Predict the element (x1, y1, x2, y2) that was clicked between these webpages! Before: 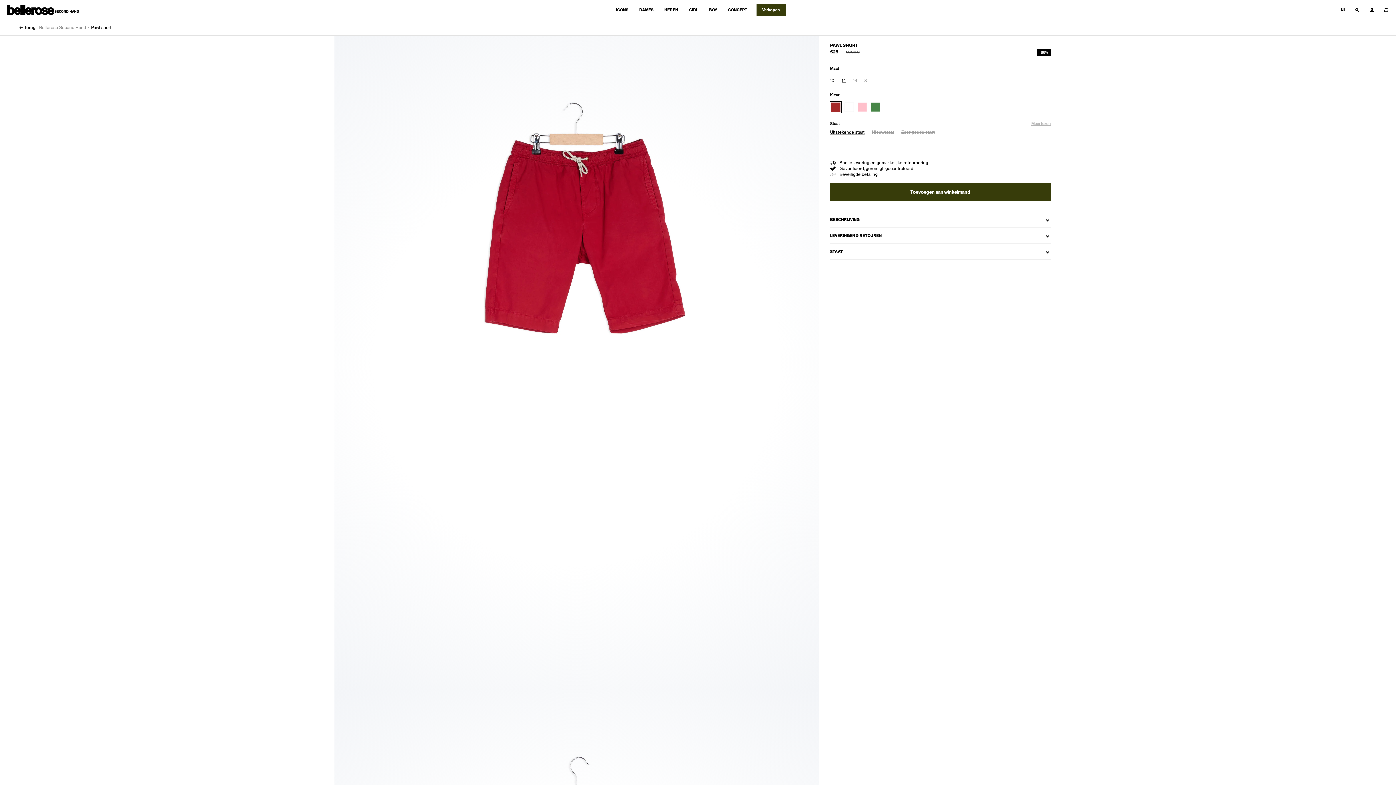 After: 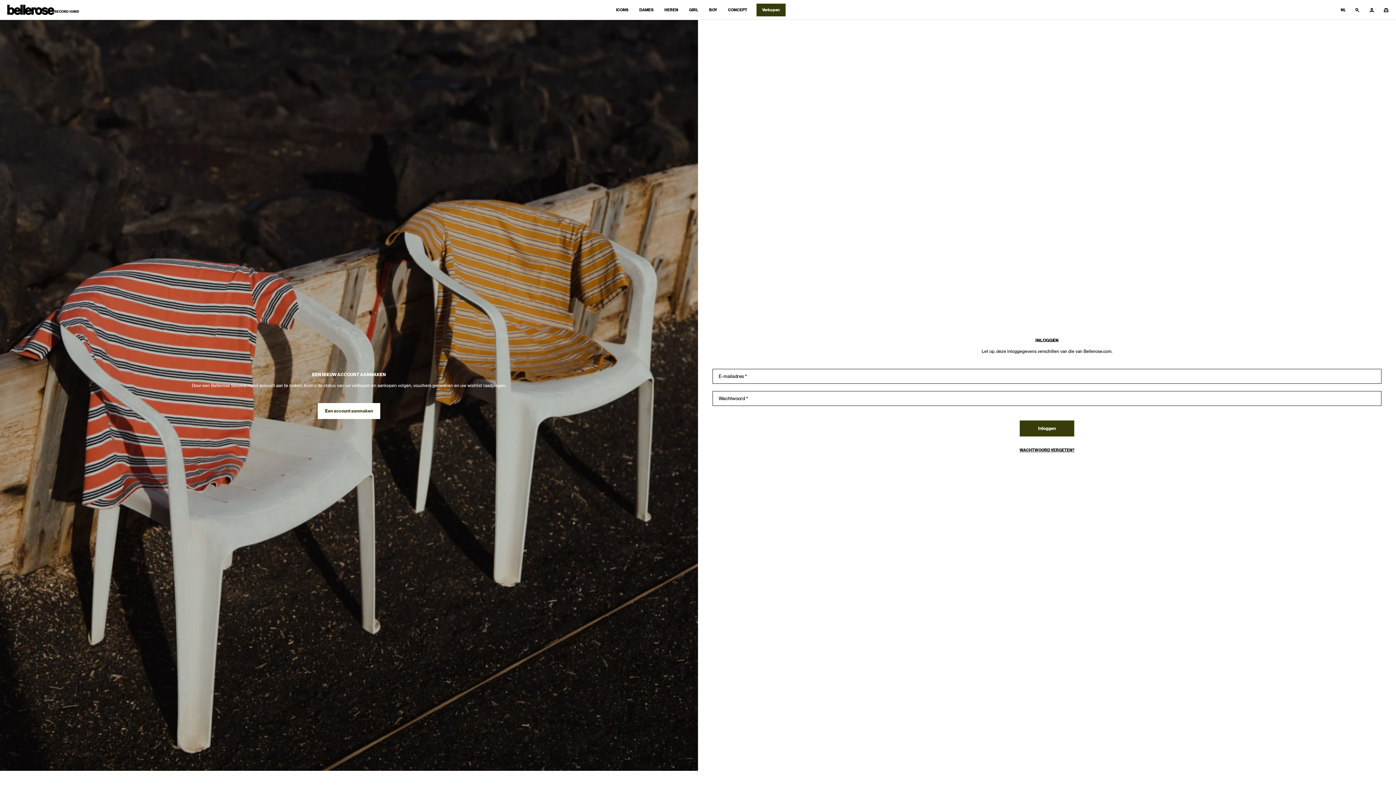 Action: bbox: (1364, 0, 1379, 19)